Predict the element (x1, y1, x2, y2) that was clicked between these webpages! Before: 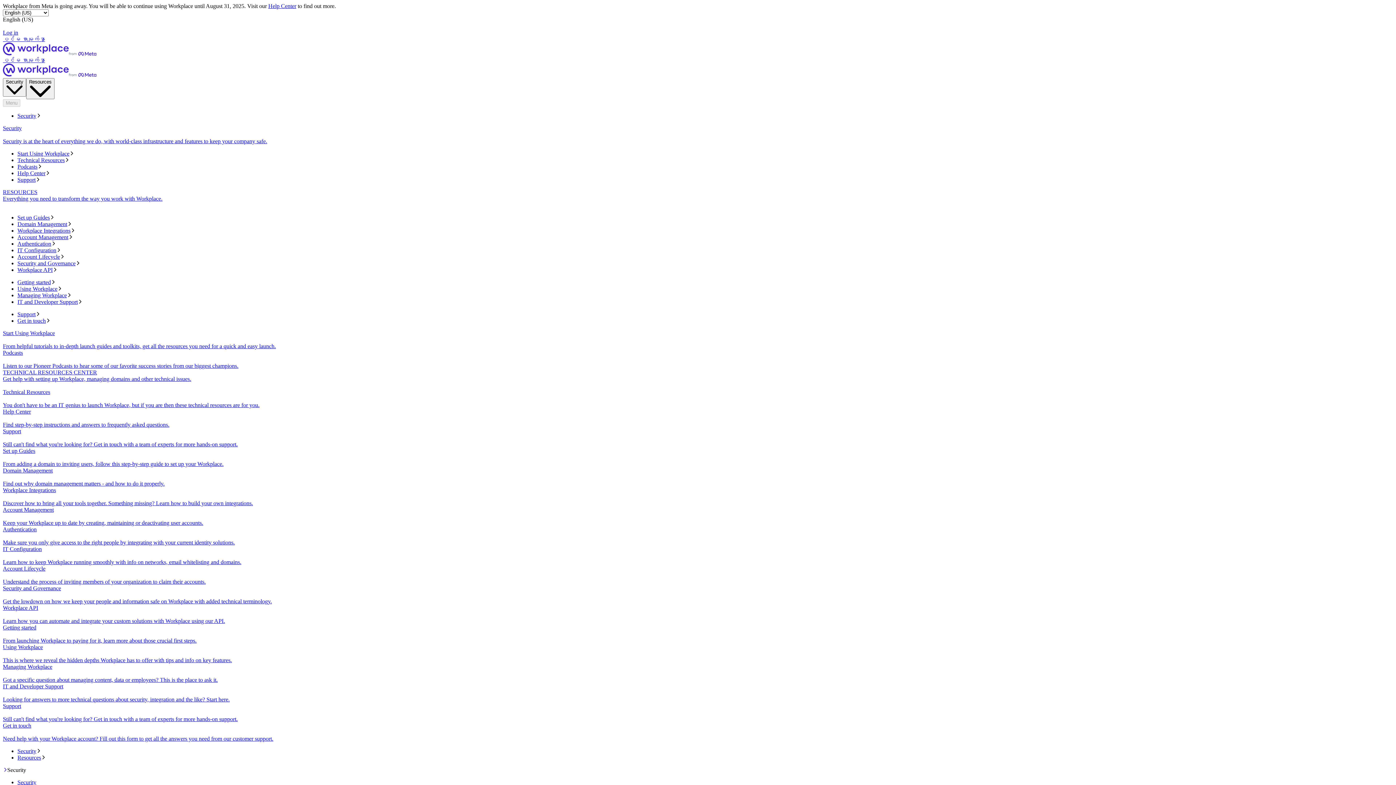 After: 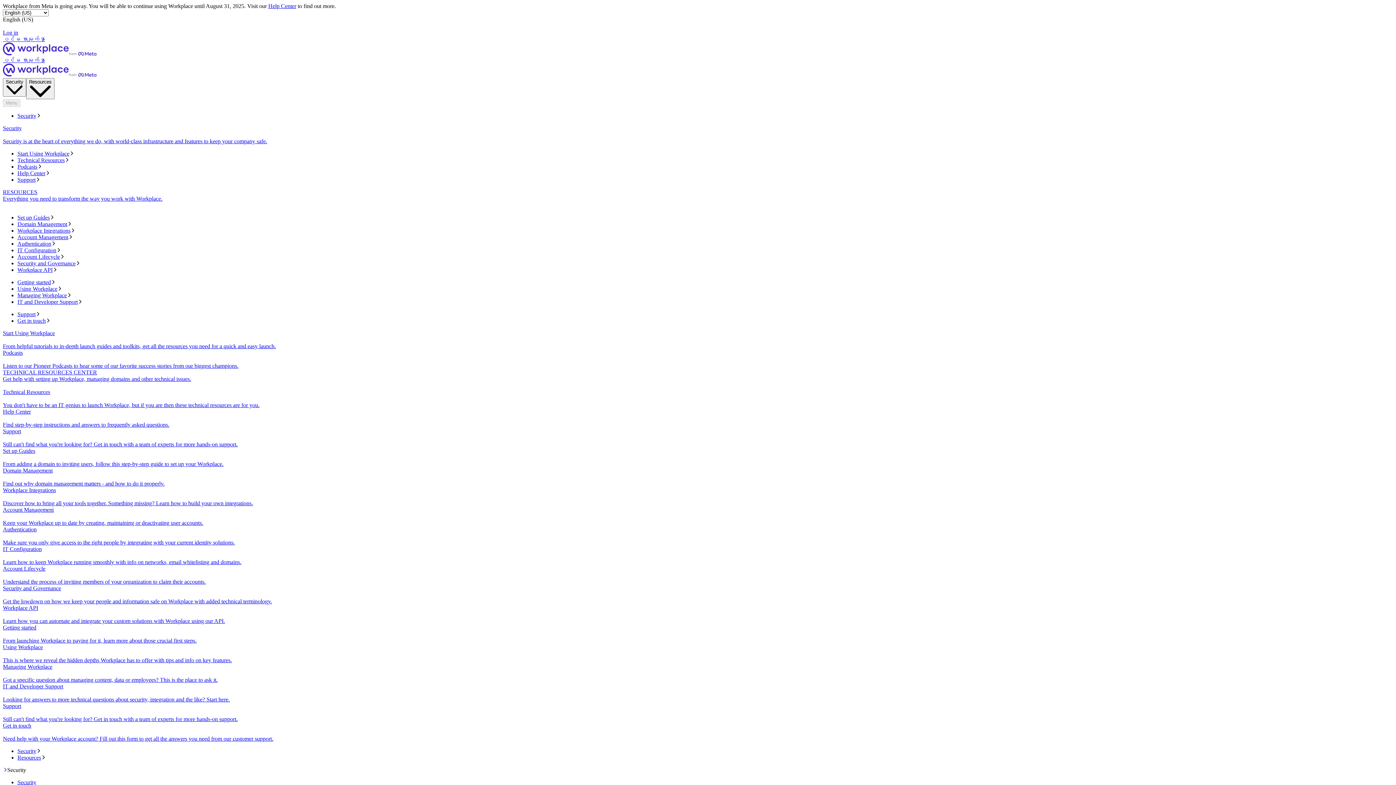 Action: label: Account Lifecycle
Understand the process of inviting members of your organization to claim their accounts. bbox: (2, 565, 1393, 585)